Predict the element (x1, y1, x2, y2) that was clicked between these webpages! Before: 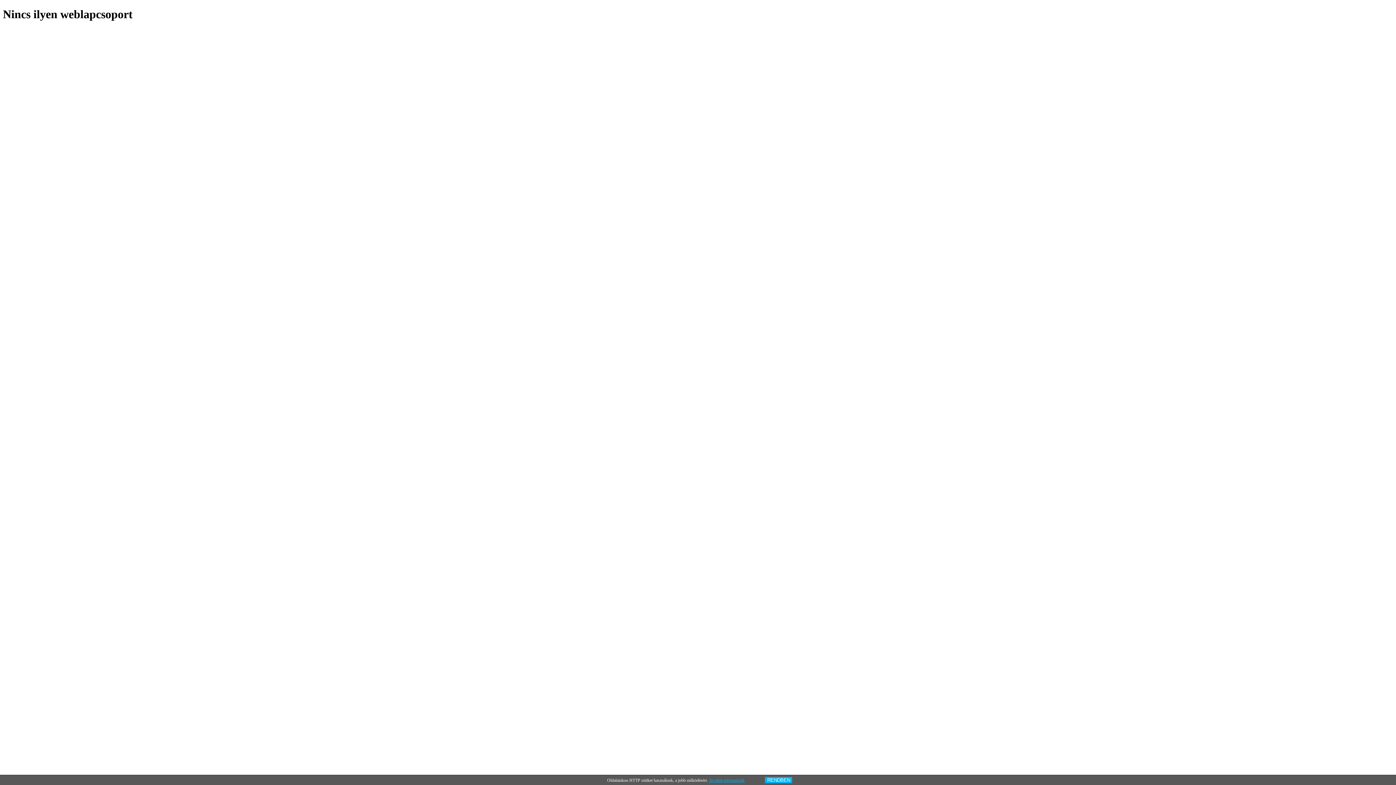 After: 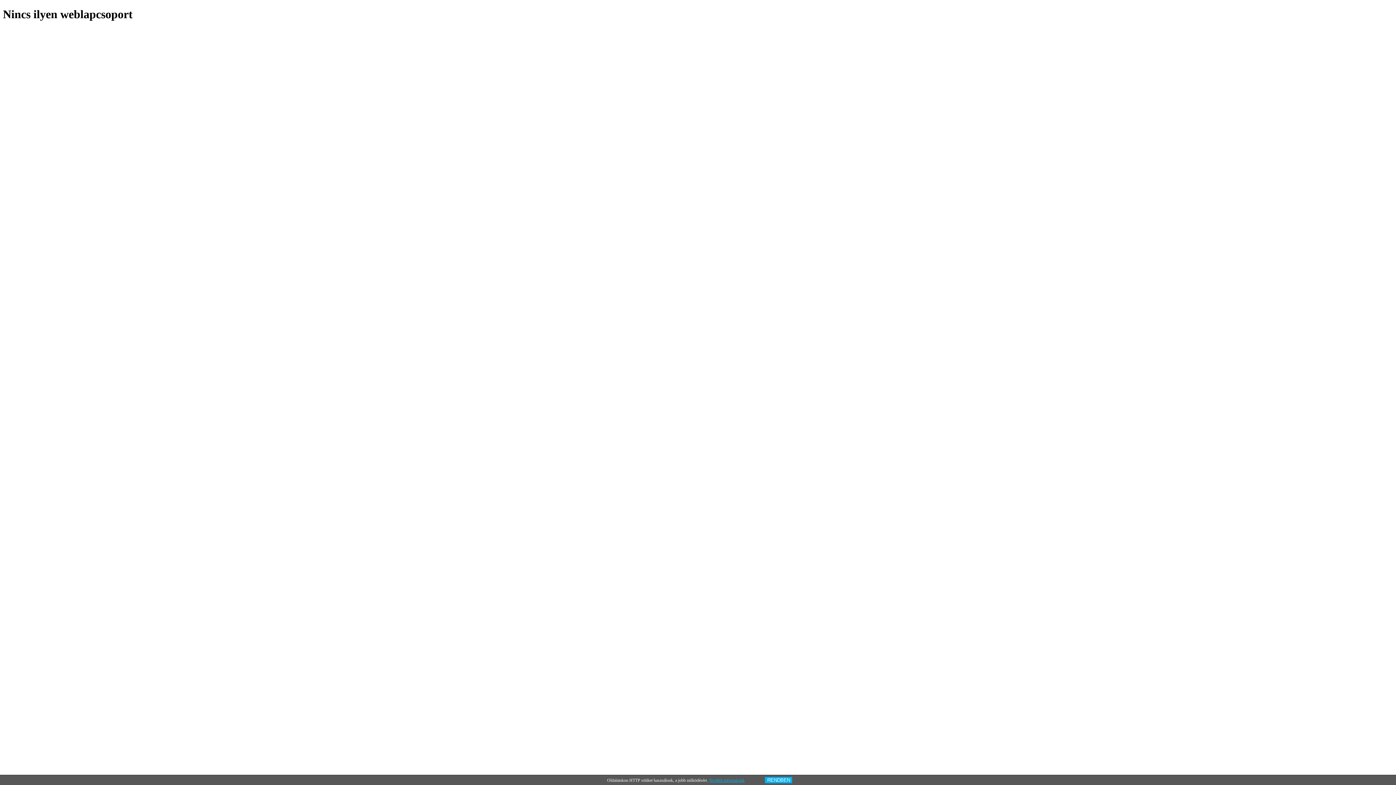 Action: label: További információk bbox: (709, 778, 744, 783)